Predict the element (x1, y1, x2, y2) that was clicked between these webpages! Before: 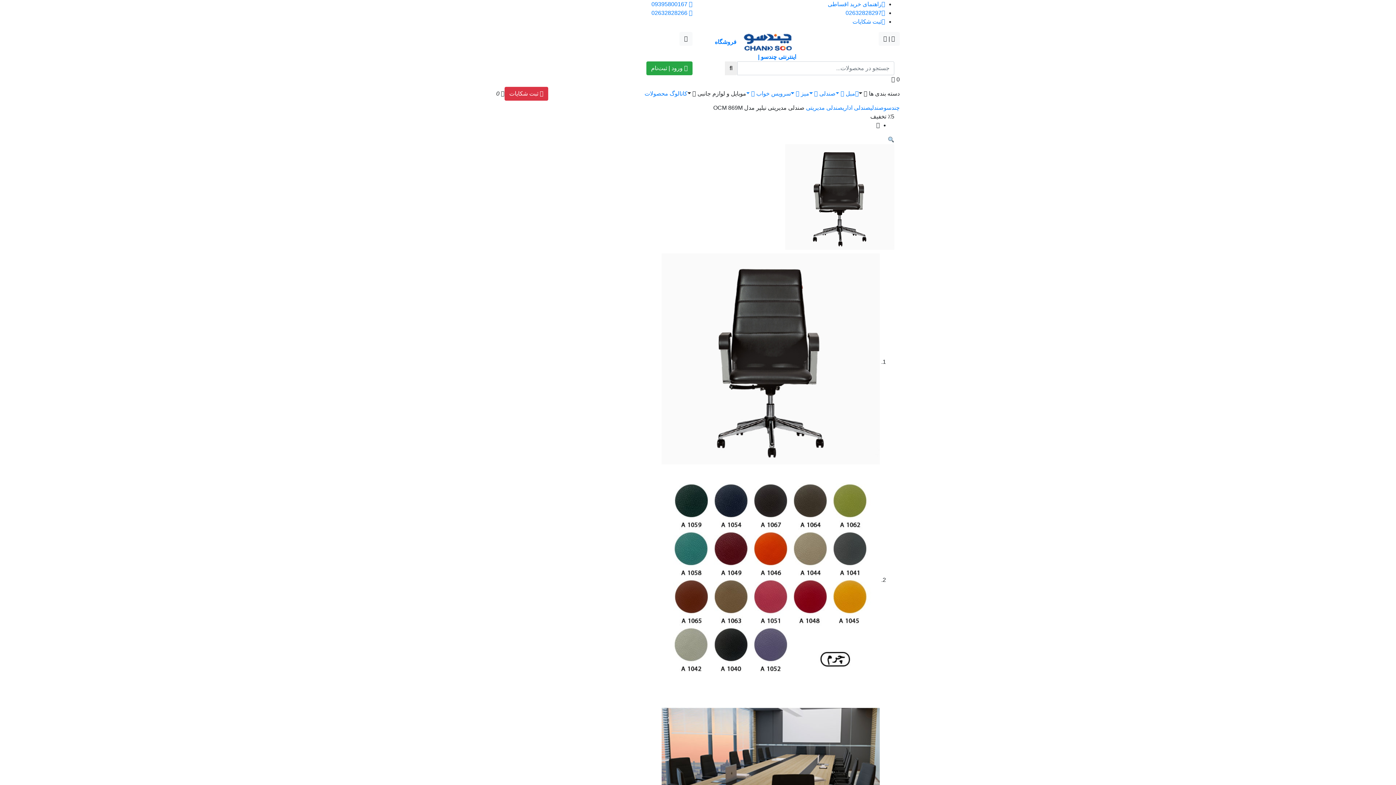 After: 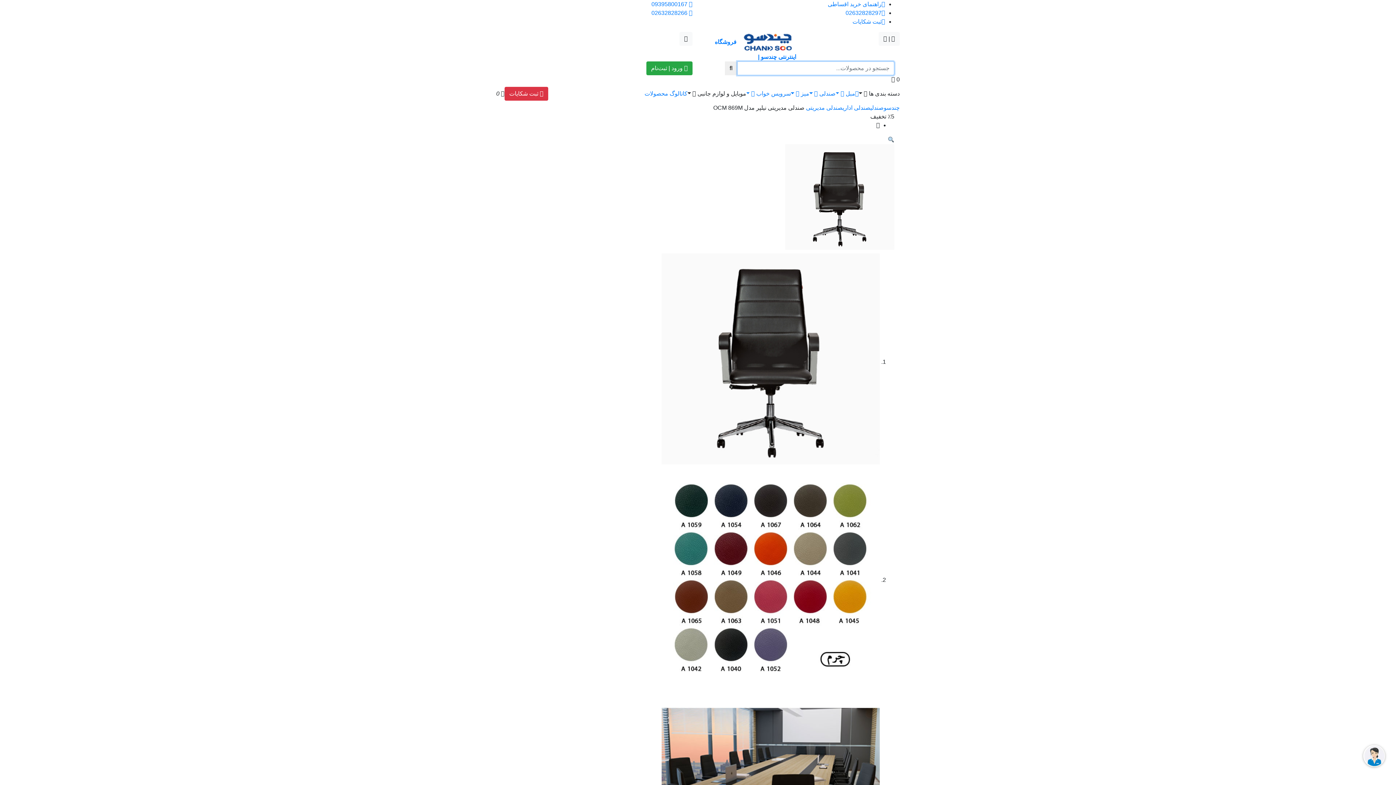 Action: label: جستجو bbox: (725, 61, 737, 75)